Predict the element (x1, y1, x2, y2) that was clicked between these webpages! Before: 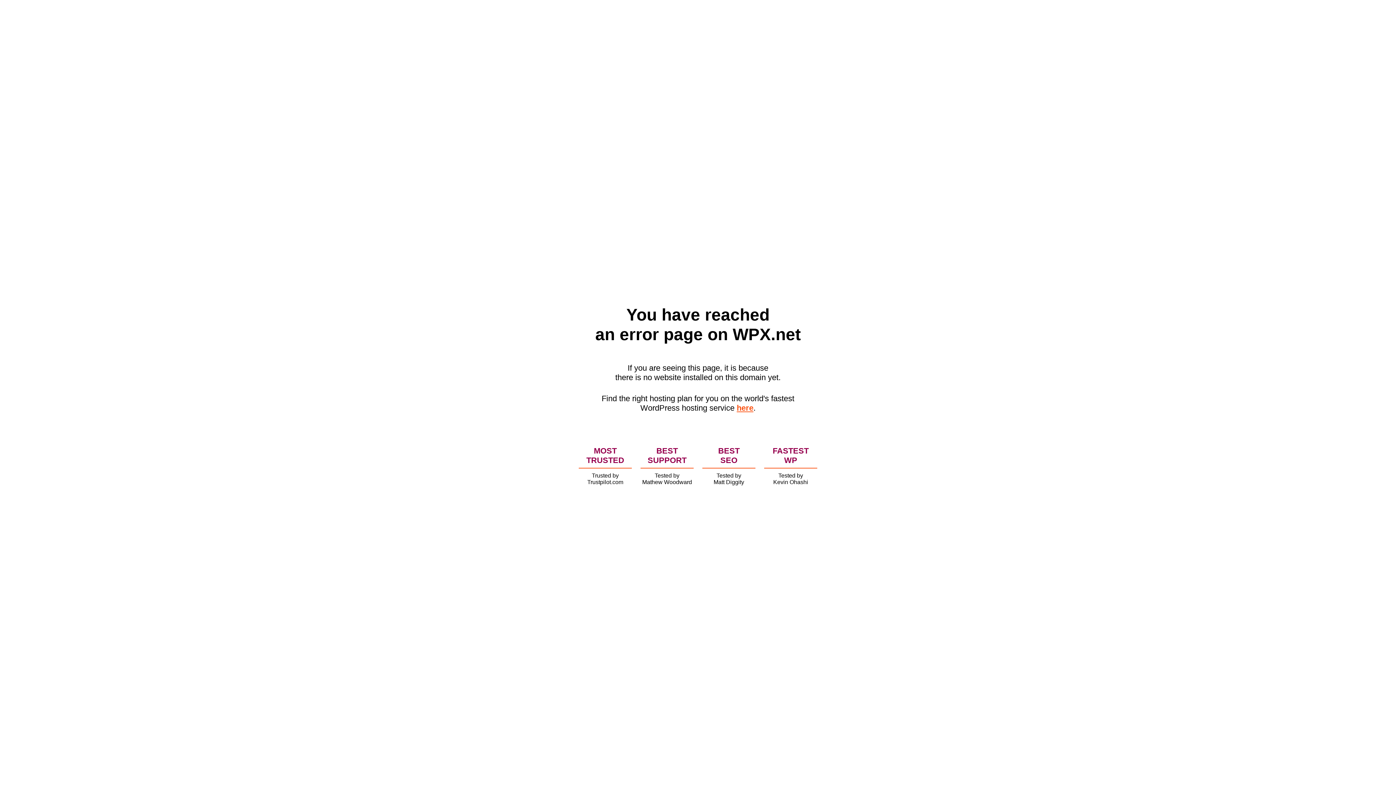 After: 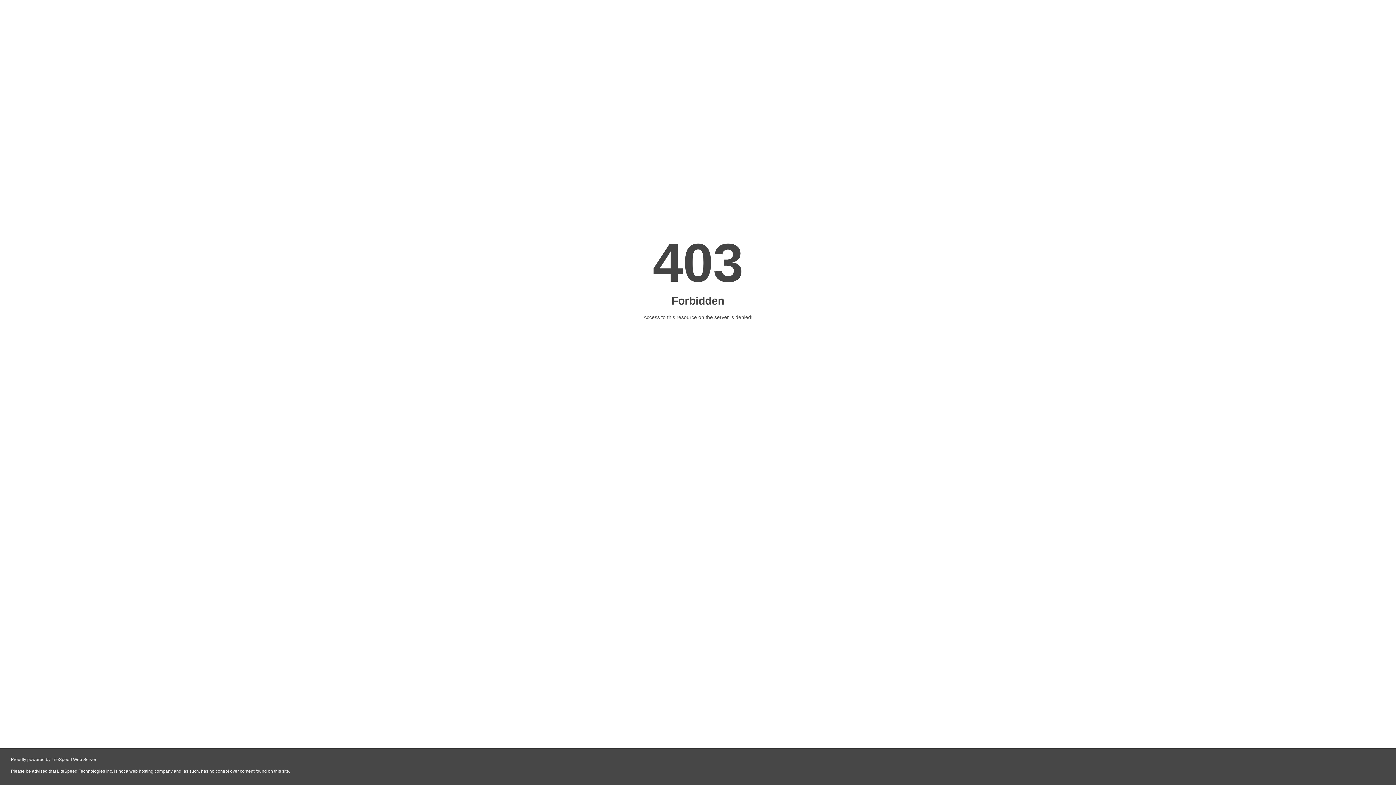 Action: bbox: (736, 403, 753, 412) label: here